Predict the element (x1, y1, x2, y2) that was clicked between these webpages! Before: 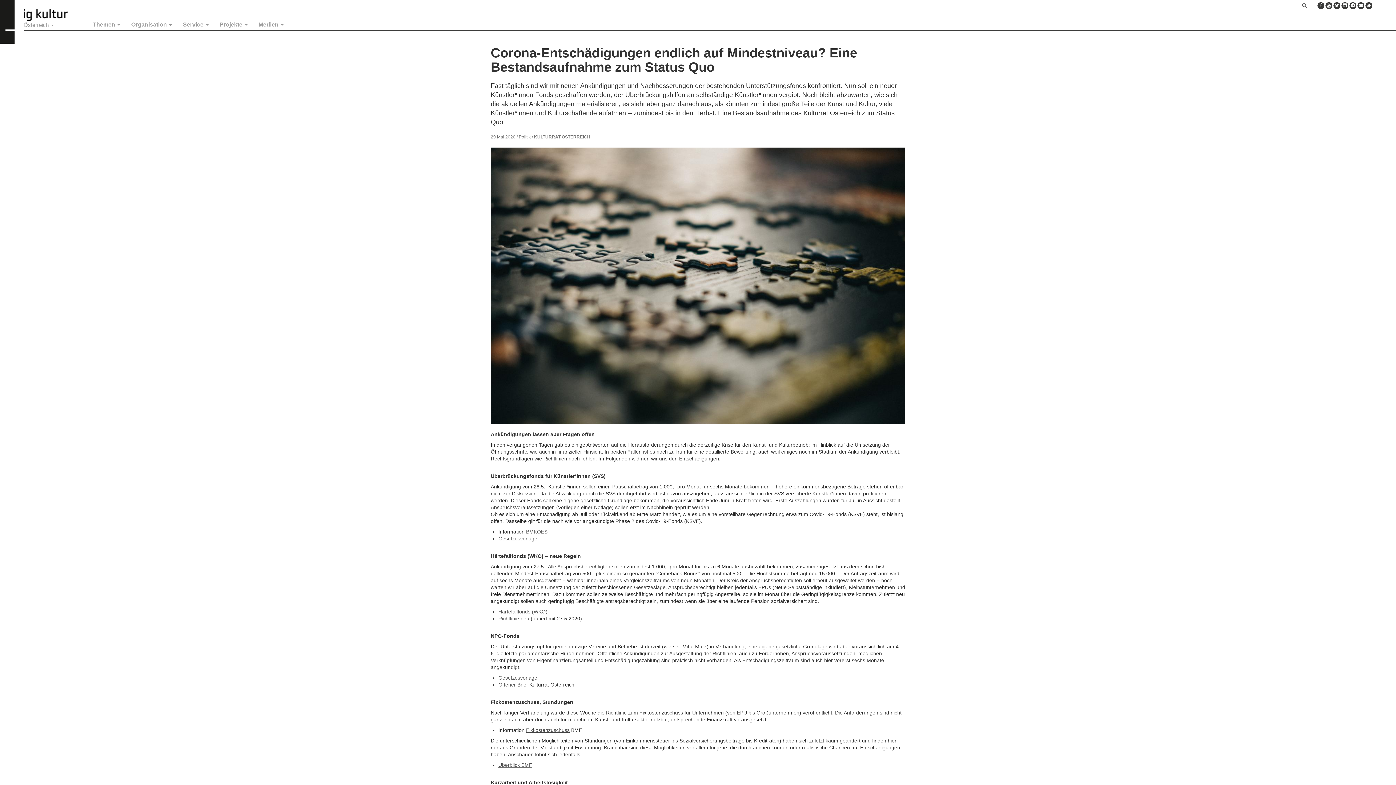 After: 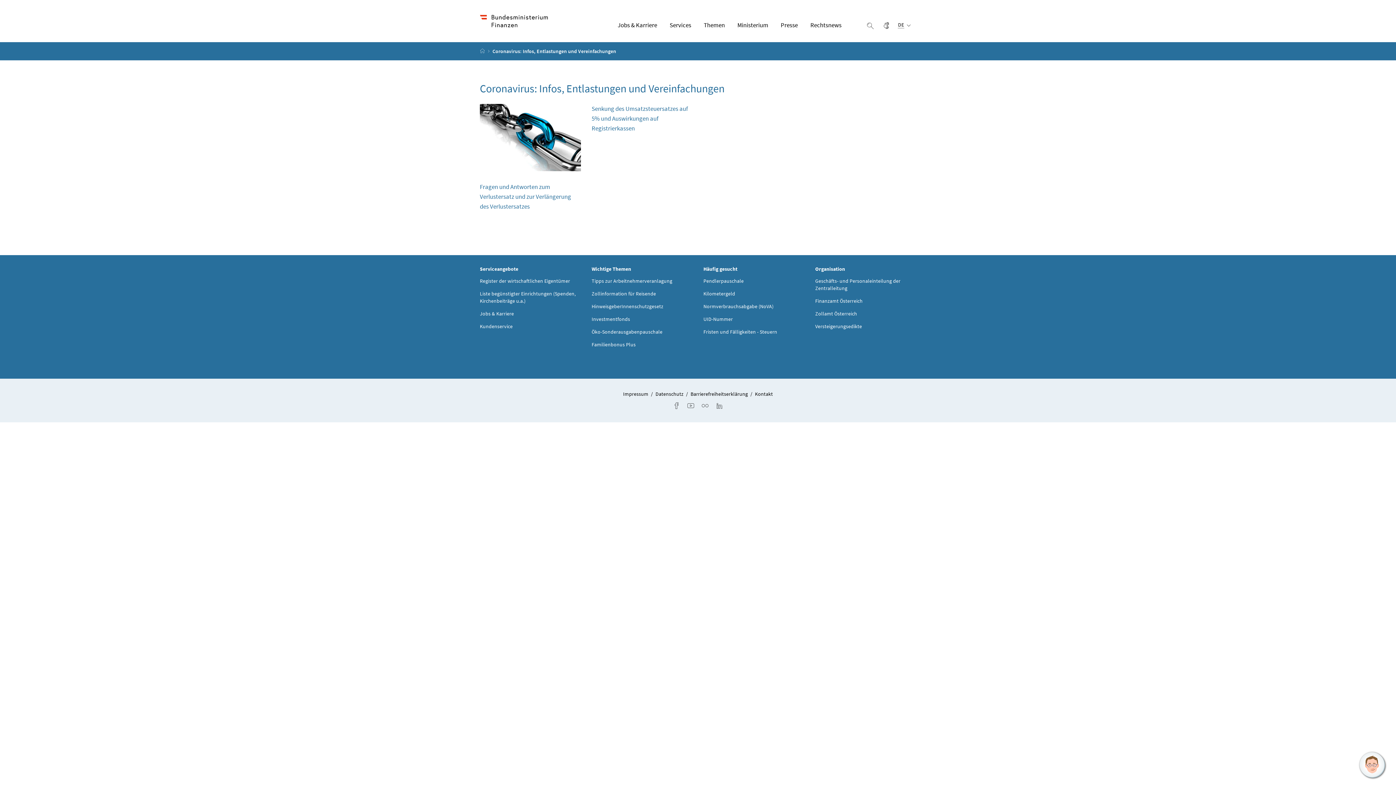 Action: bbox: (498, 762, 532, 768) label: Überblick BMF